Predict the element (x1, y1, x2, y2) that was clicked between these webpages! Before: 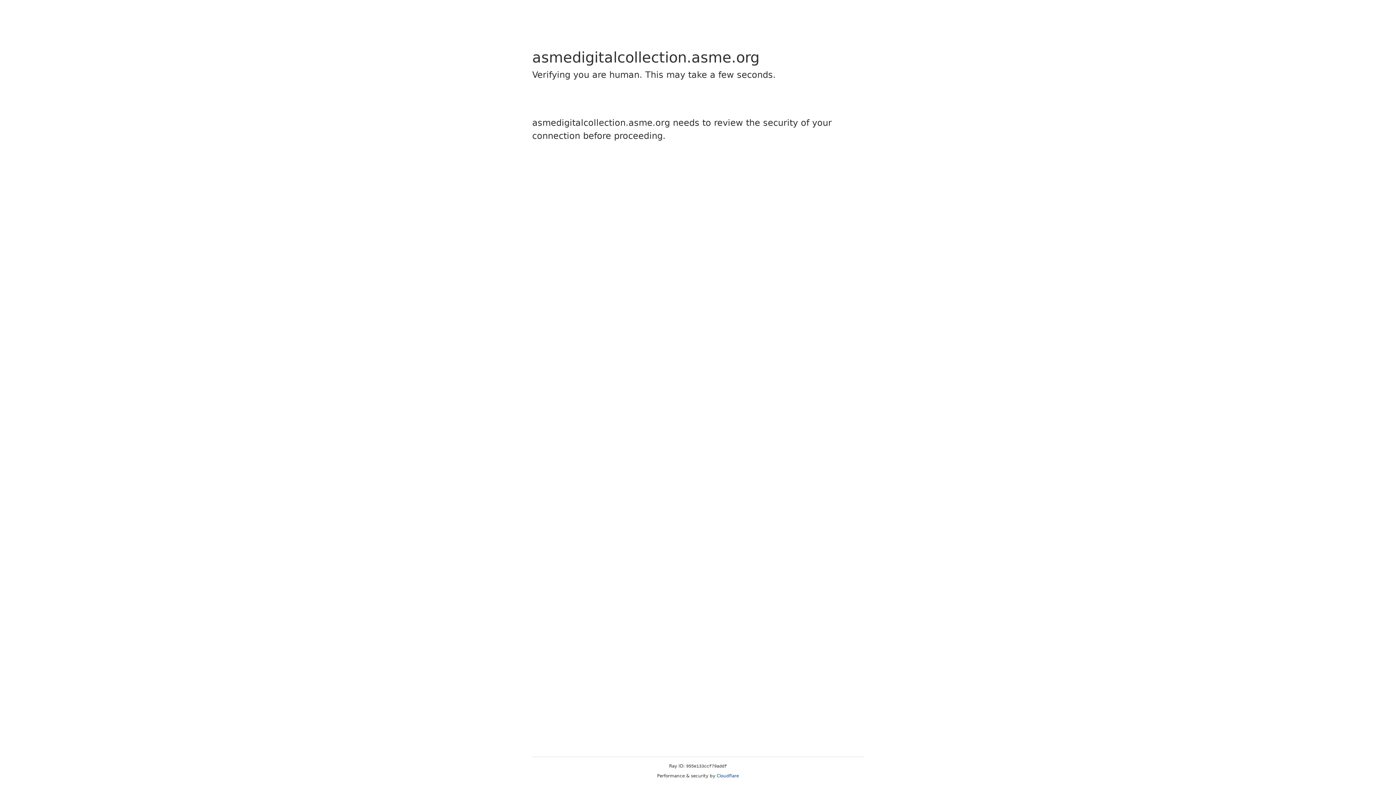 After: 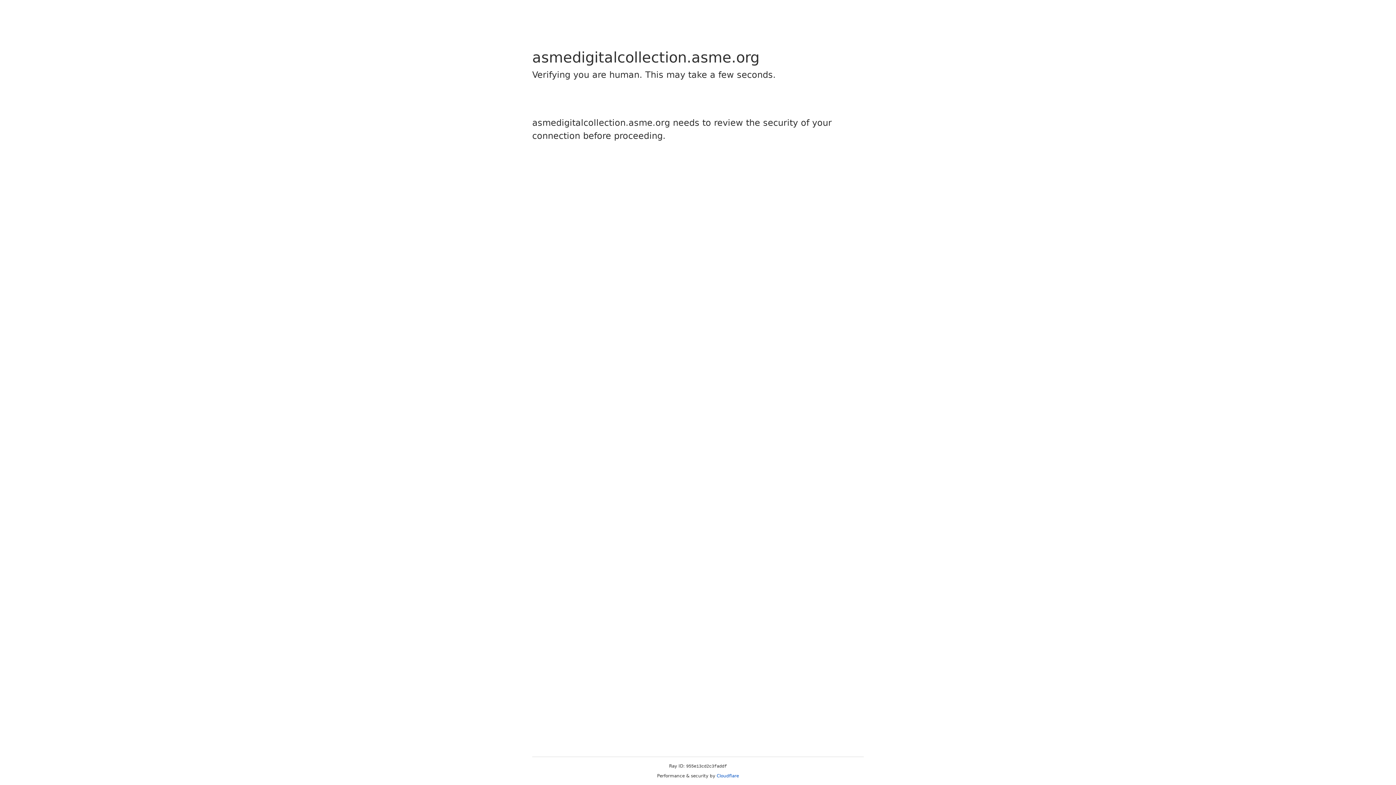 Action: bbox: (716, 773, 739, 778) label: Cloudflare